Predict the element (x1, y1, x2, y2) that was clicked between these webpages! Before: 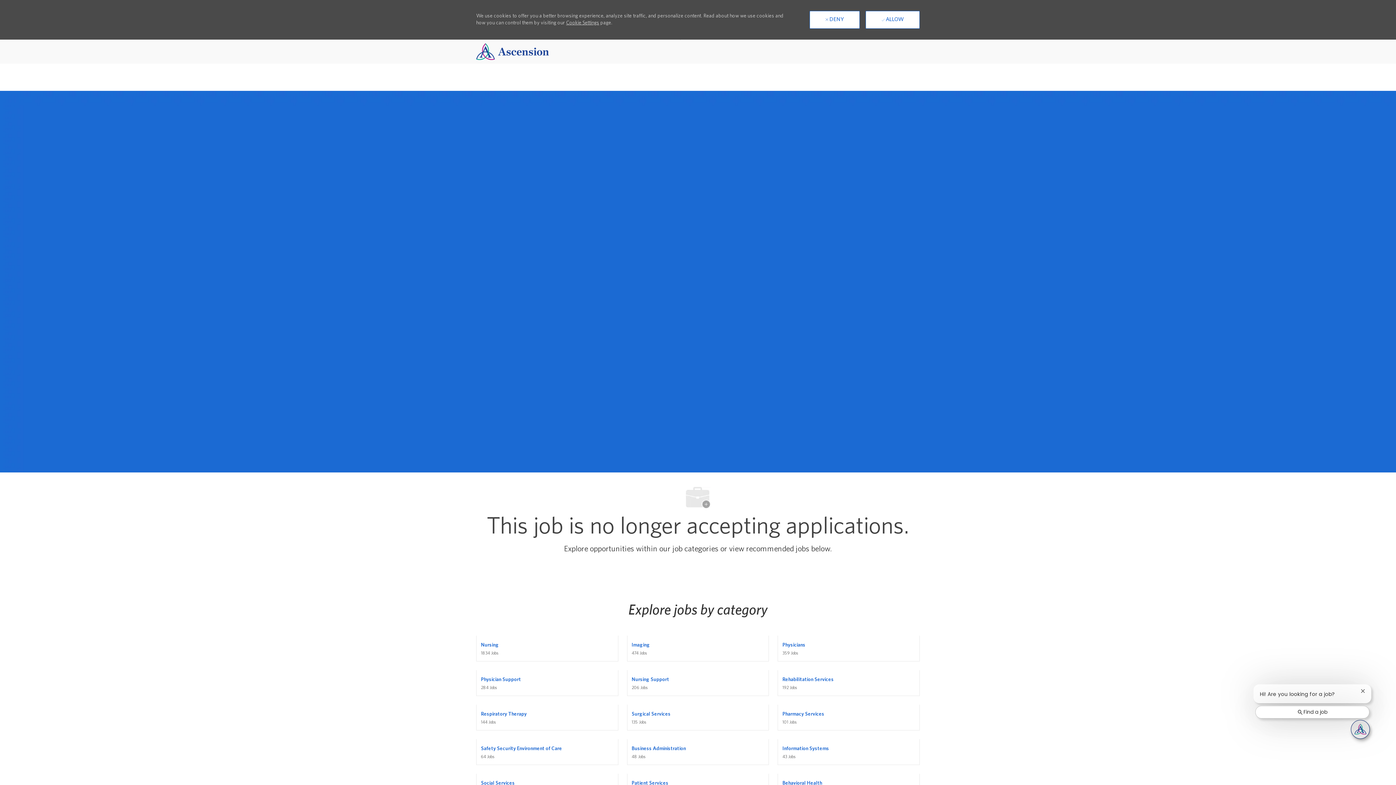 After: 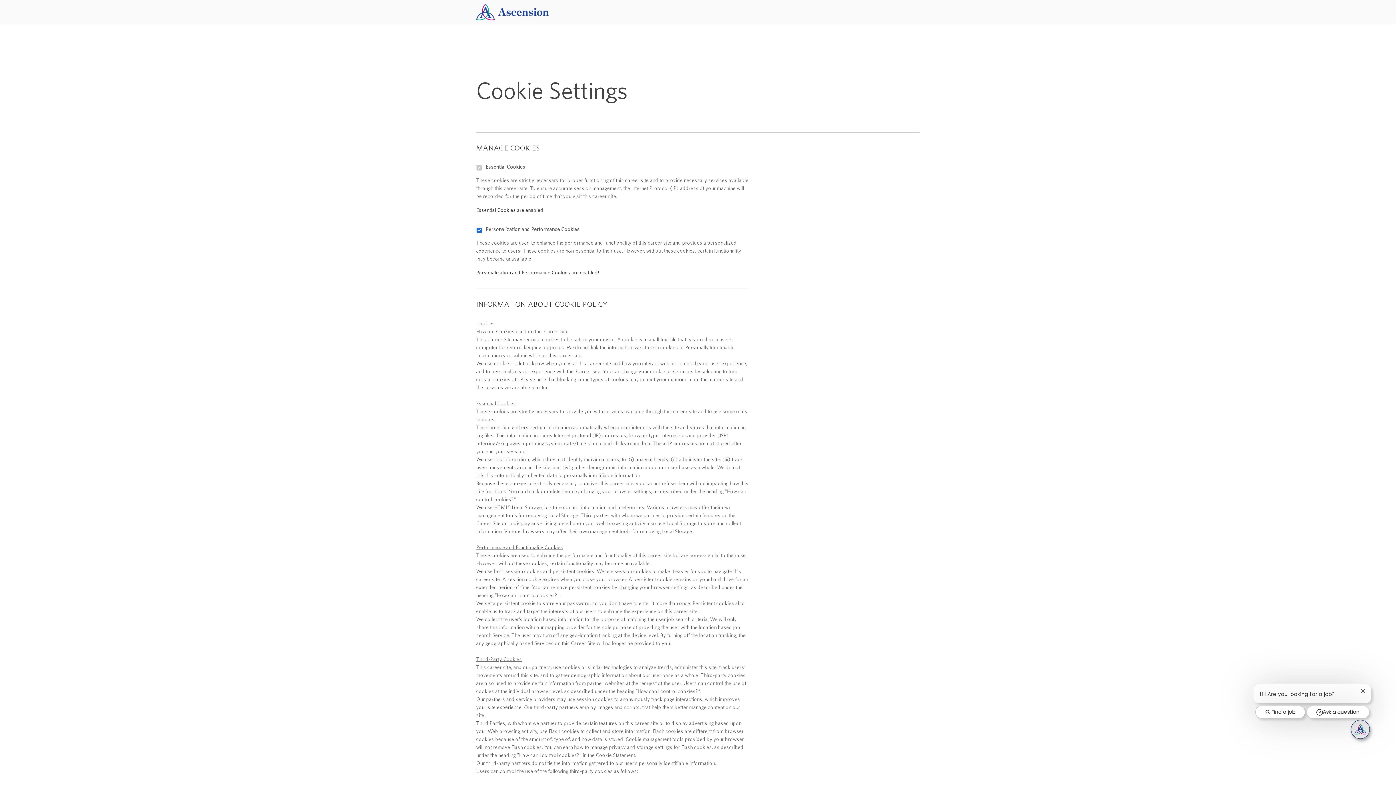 Action: bbox: (557, 612, 620, 617) label: Career Site Cookie Settings